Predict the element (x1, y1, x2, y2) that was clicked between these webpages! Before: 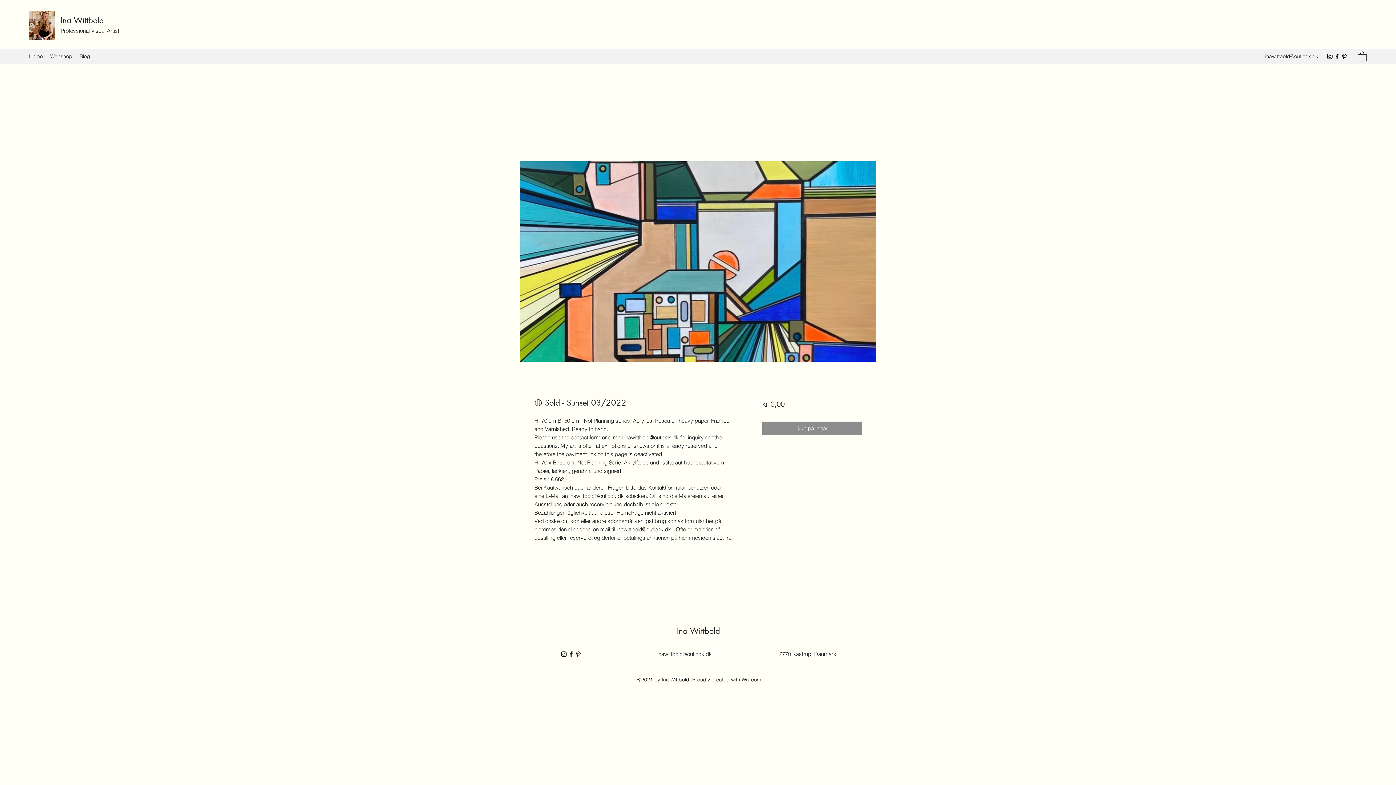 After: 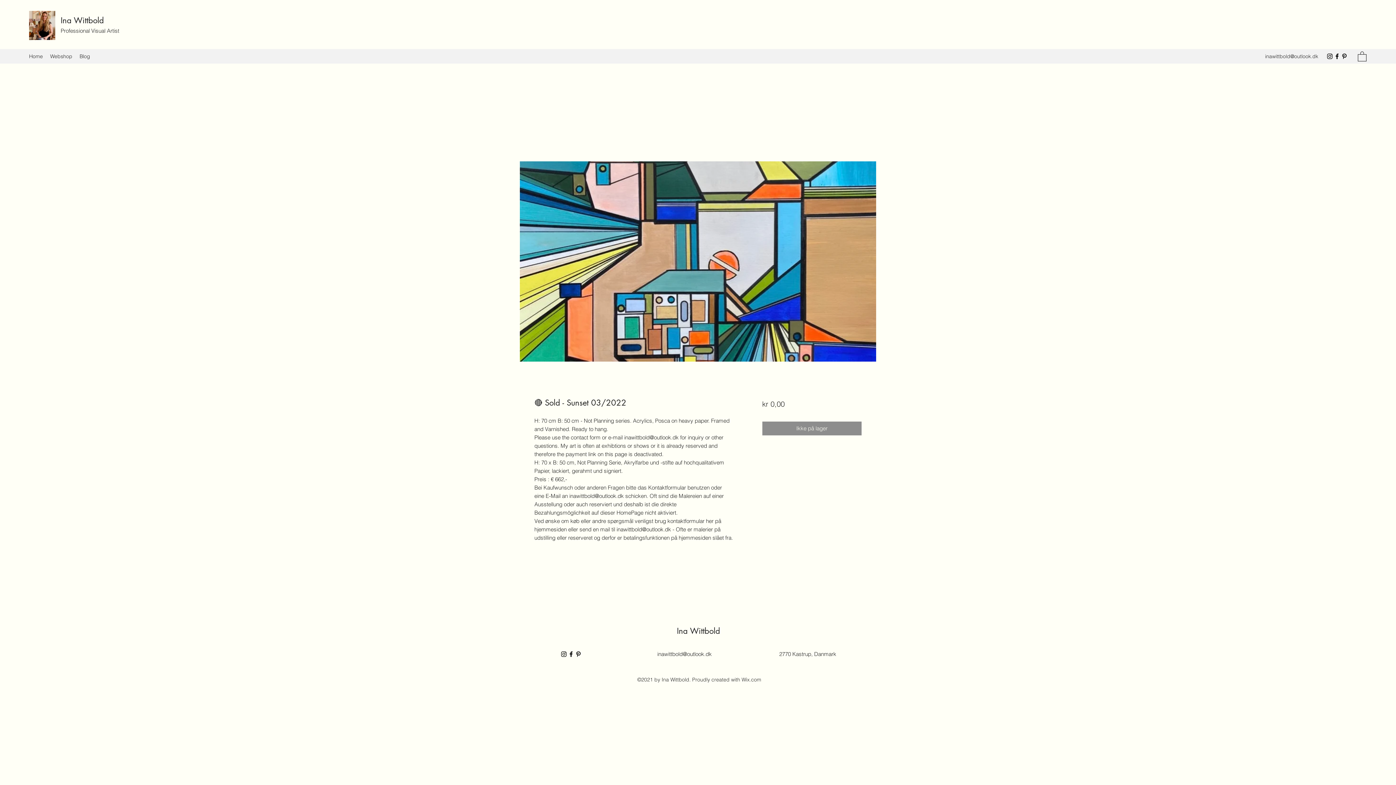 Action: label: inawittbold@outlook.dk bbox: (657, 650, 712, 657)